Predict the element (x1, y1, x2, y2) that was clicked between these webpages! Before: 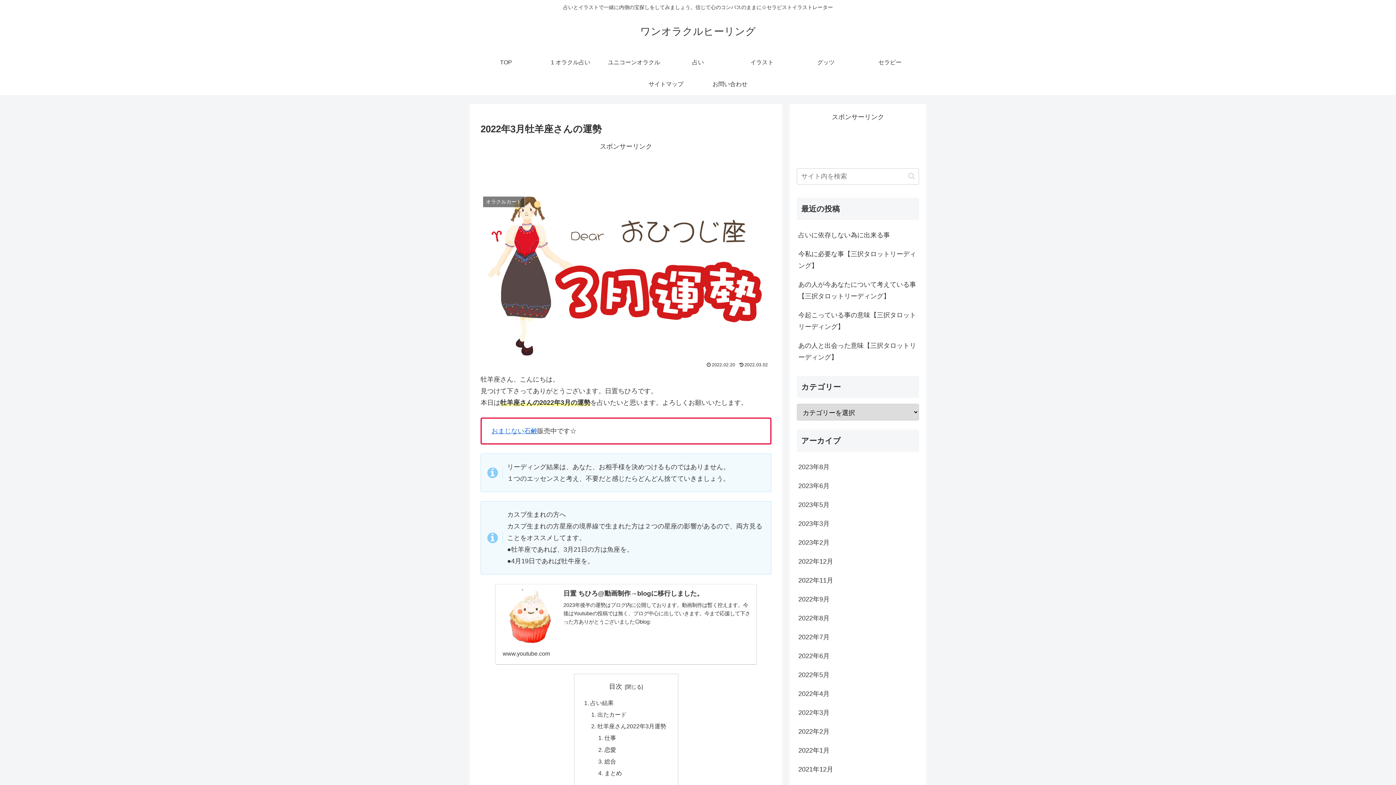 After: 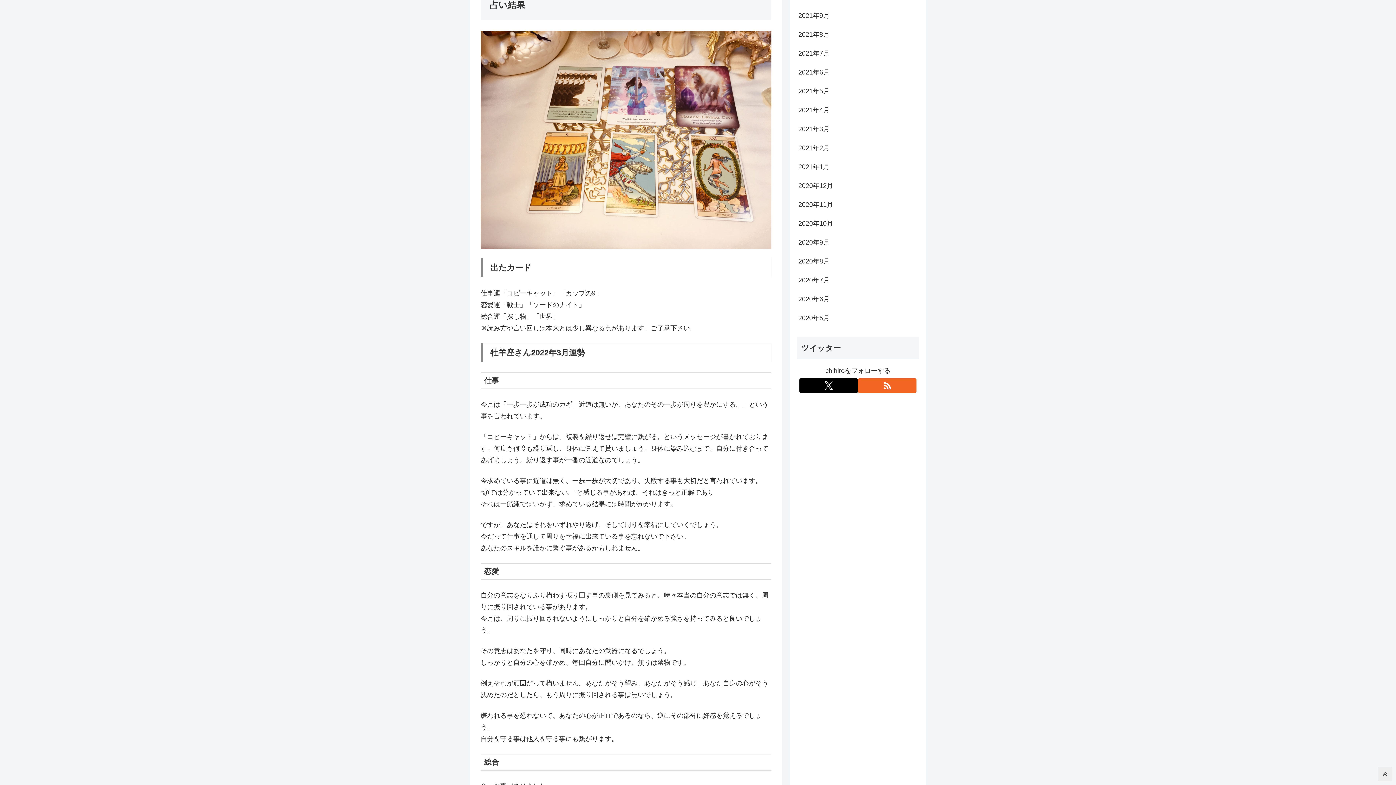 Action: bbox: (590, 699, 613, 706) label: 占い結果